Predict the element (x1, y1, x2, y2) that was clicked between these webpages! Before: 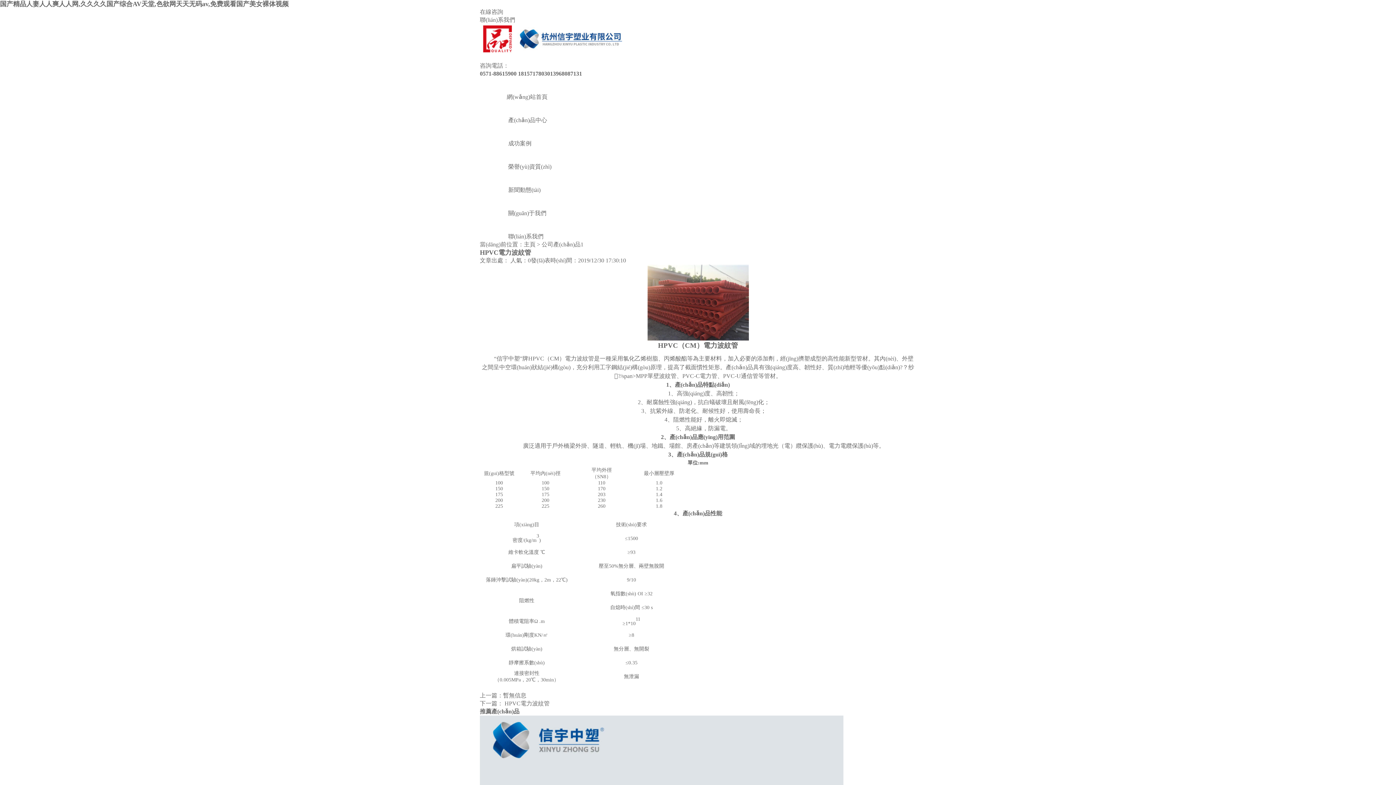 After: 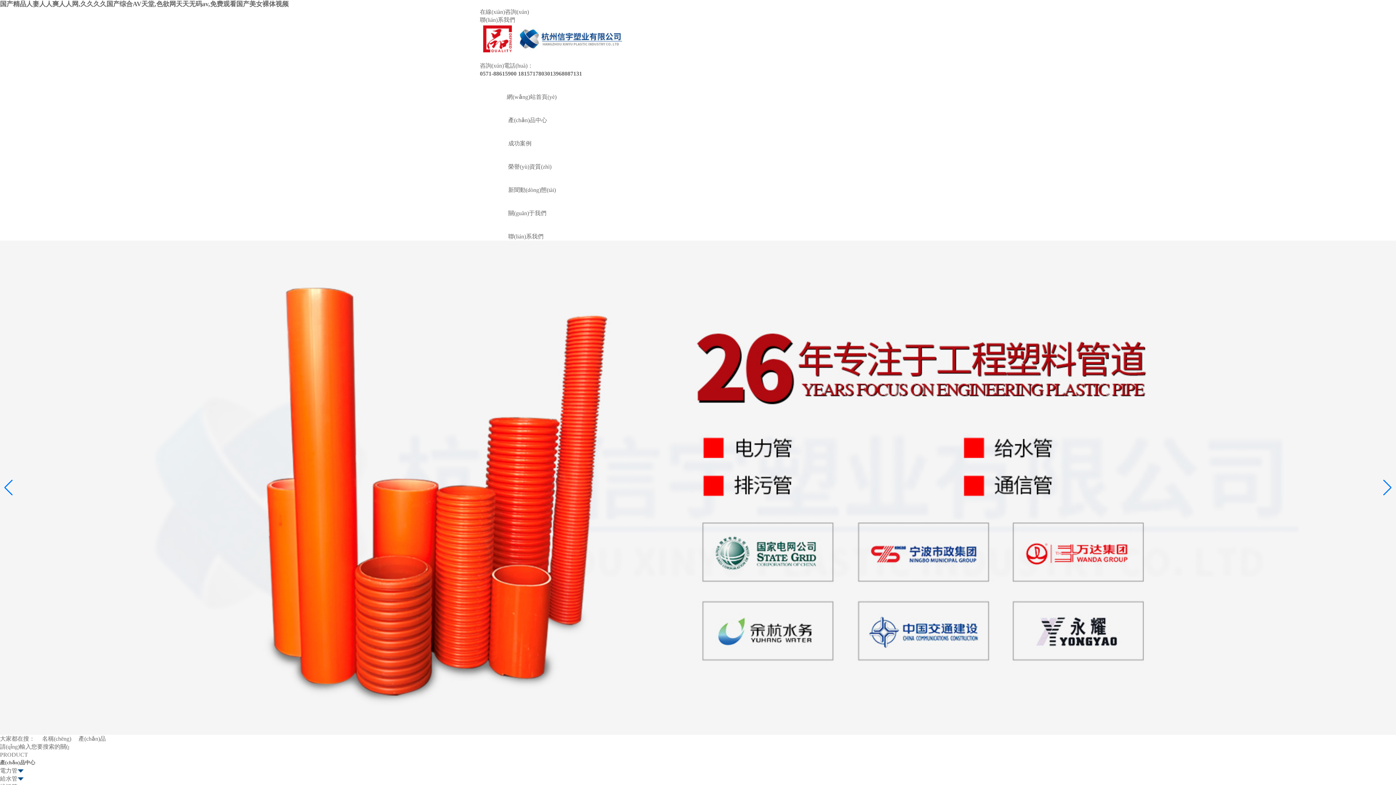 Action: label: 国产精品人妻人人爽人人网,久久久久国产综合AV天堂,色欲网天天无码av,免费观看国产美女裸体视频 bbox: (0, 0, 288, 7)